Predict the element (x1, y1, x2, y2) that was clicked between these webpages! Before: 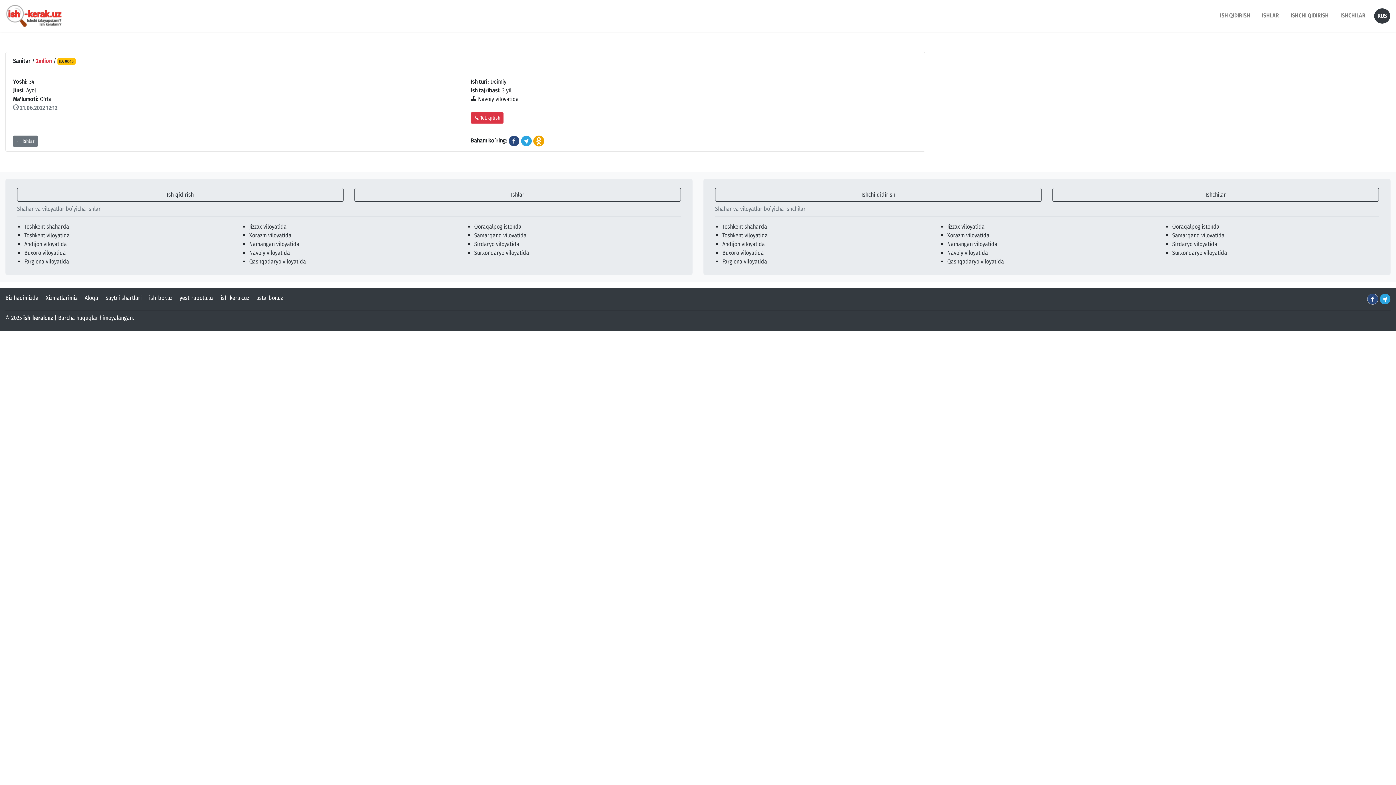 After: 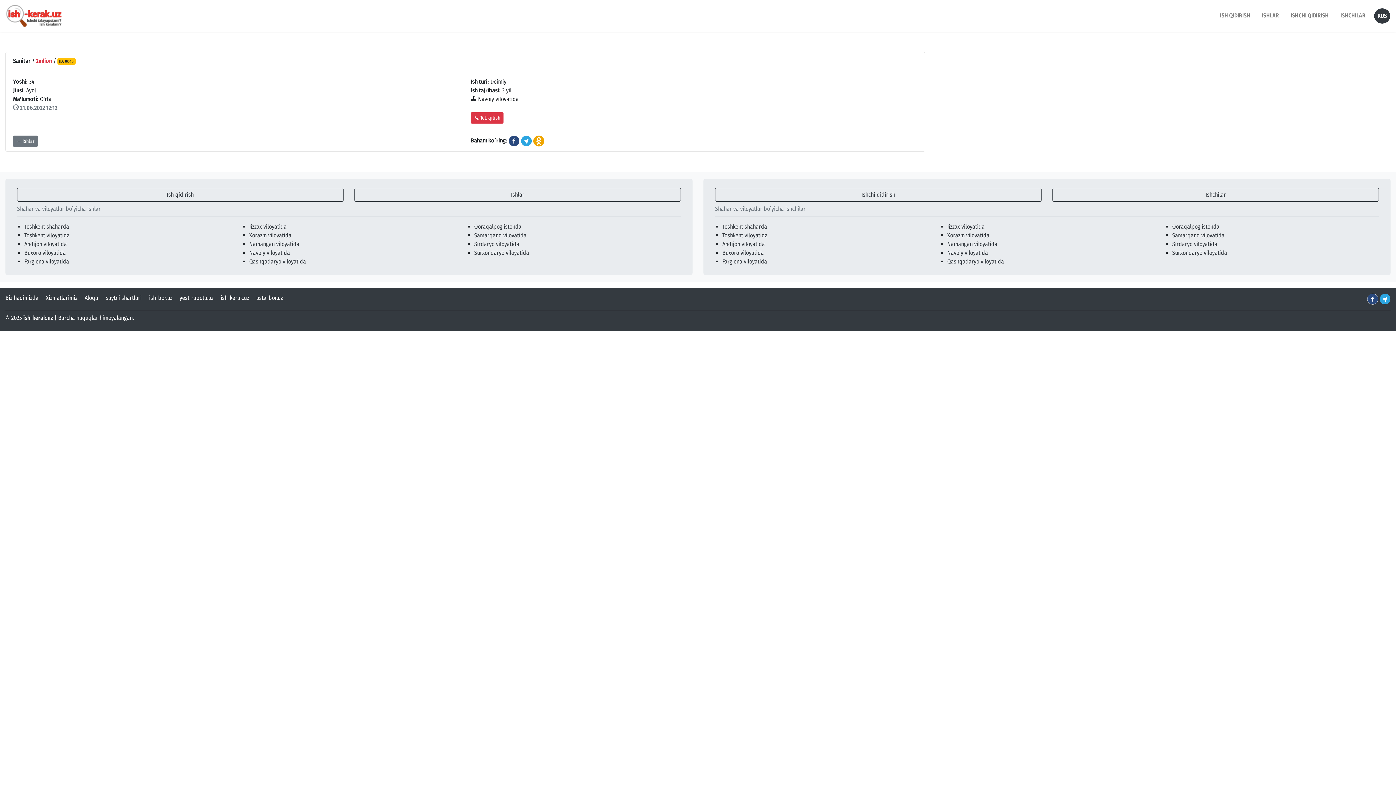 Action: label: yest-rabota.uz bbox: (179, 294, 220, 301)